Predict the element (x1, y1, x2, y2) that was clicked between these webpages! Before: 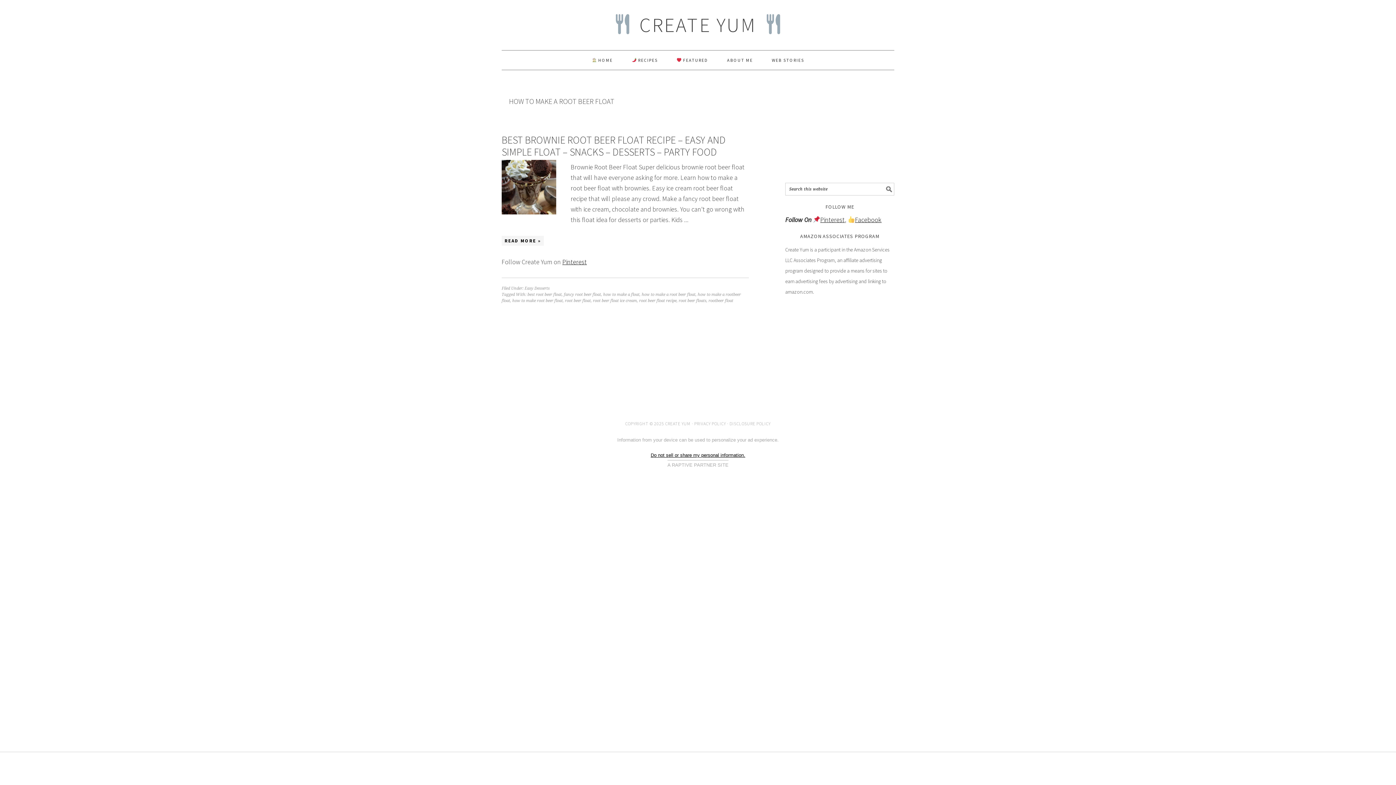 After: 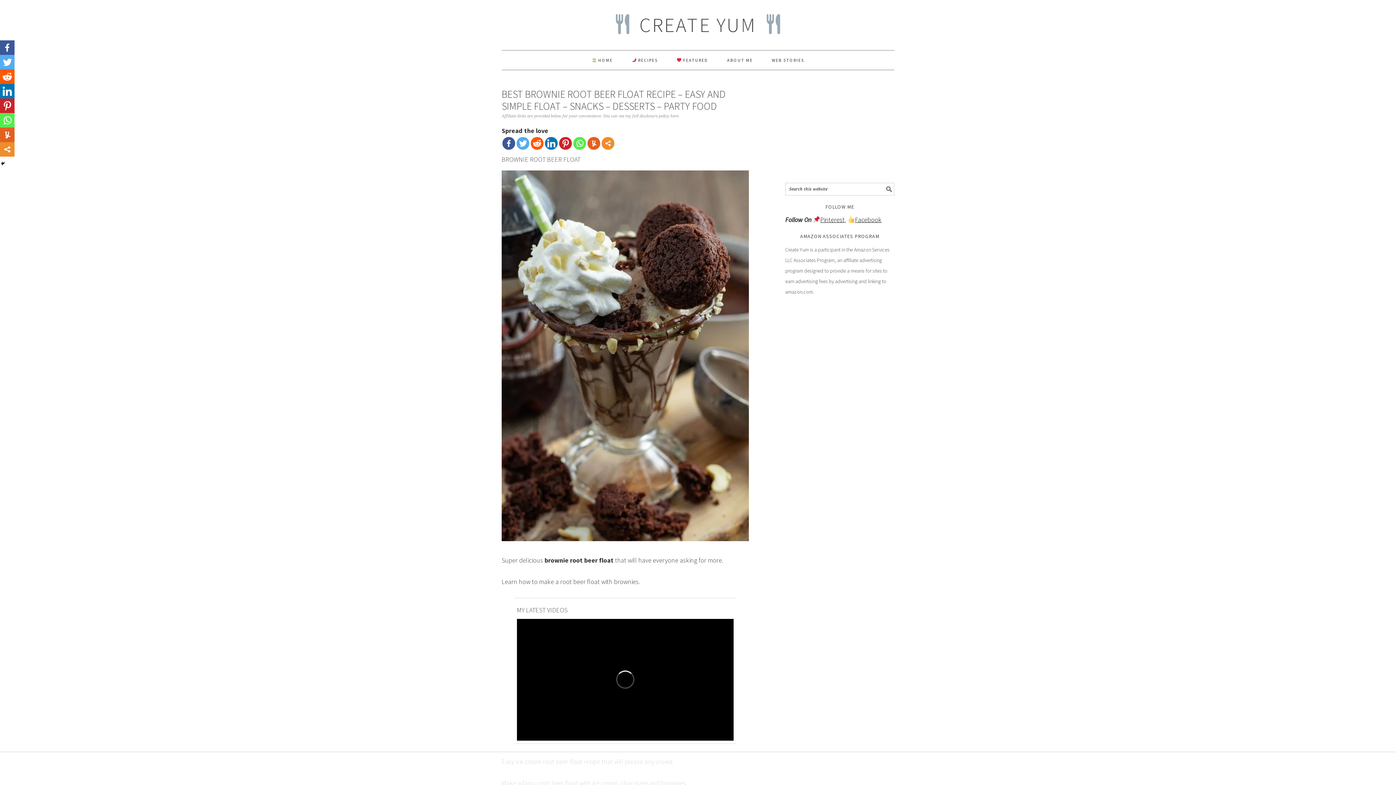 Action: label: READ MORE » bbox: (501, 235, 544, 245)